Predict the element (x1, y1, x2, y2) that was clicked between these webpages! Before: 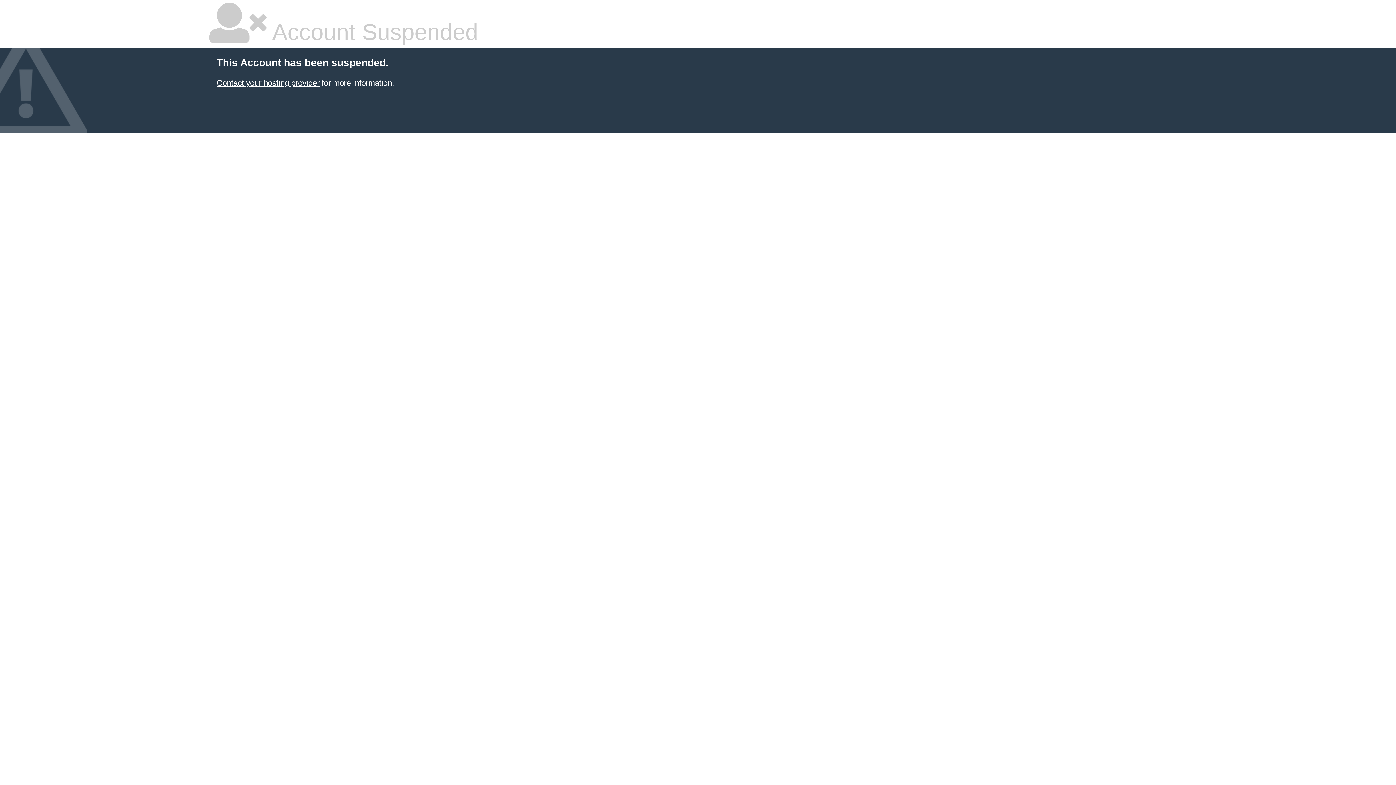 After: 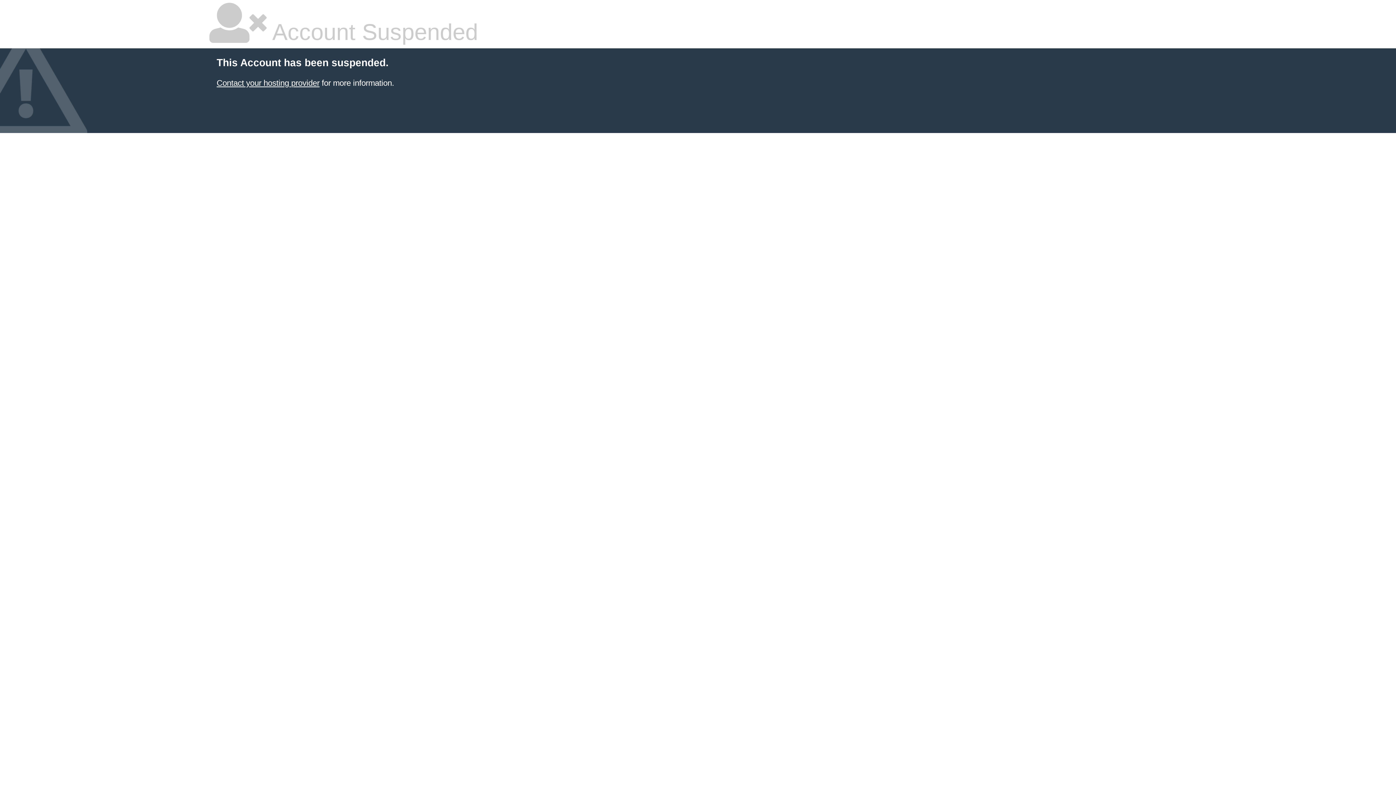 Action: bbox: (216, 78, 319, 87) label: Contact your hosting provider